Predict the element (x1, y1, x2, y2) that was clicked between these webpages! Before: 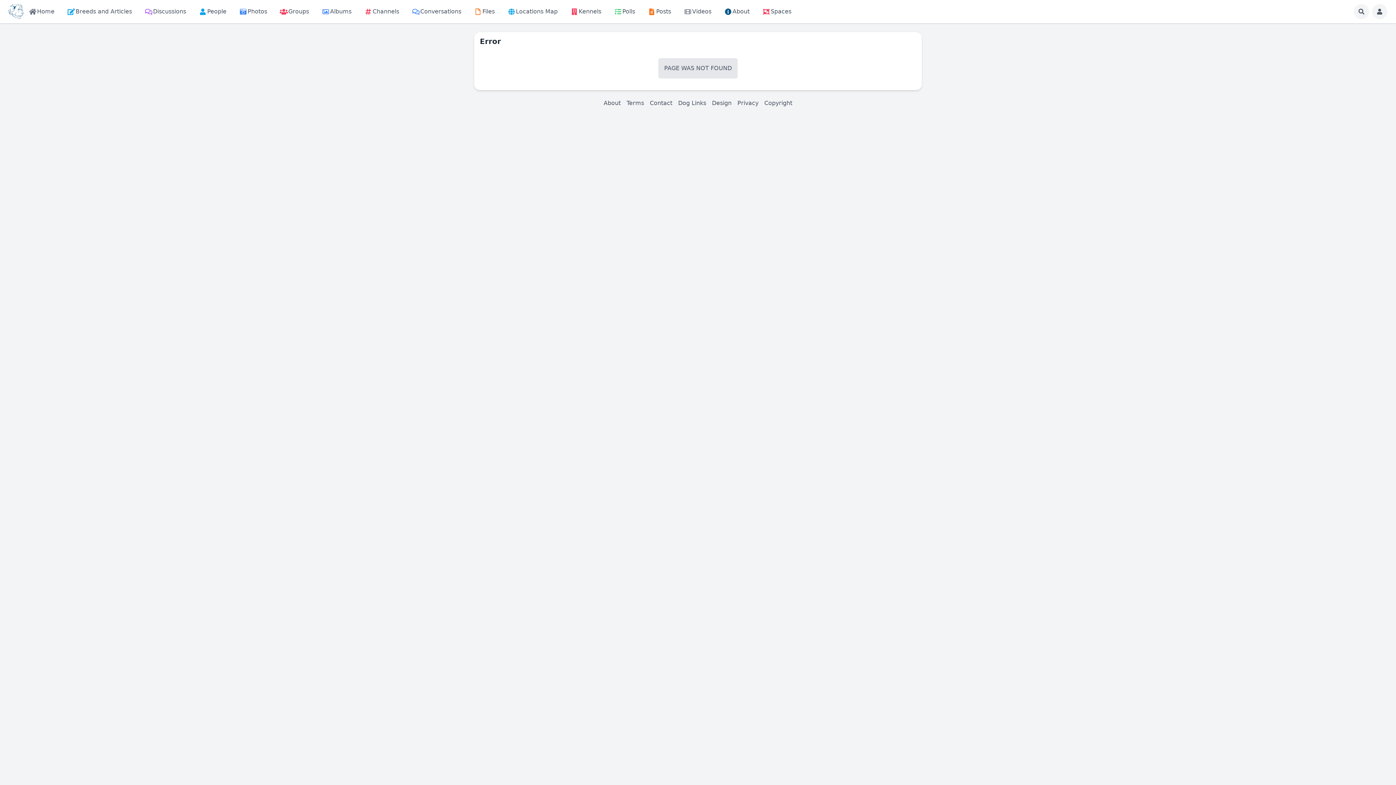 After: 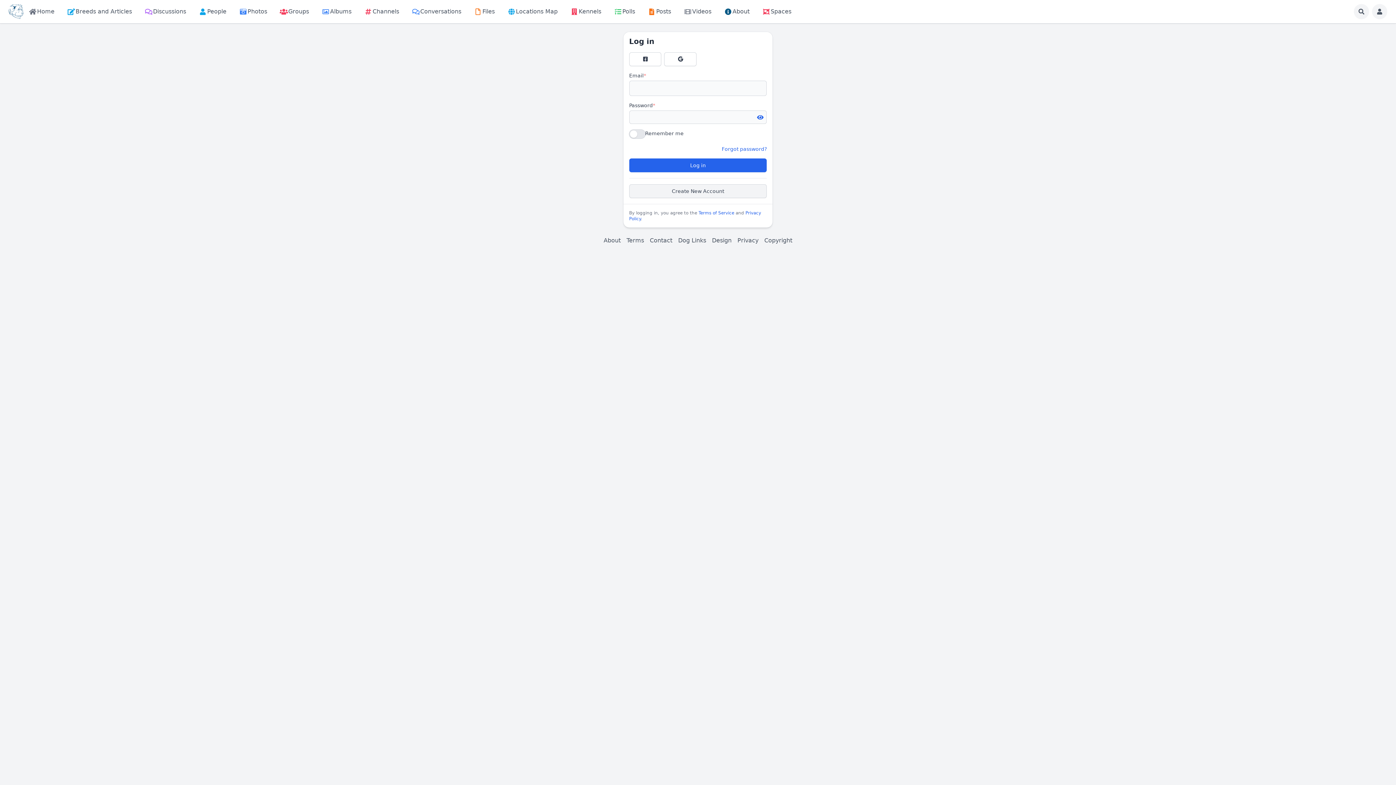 Action: bbox: (1372, 4, 1387, 18)